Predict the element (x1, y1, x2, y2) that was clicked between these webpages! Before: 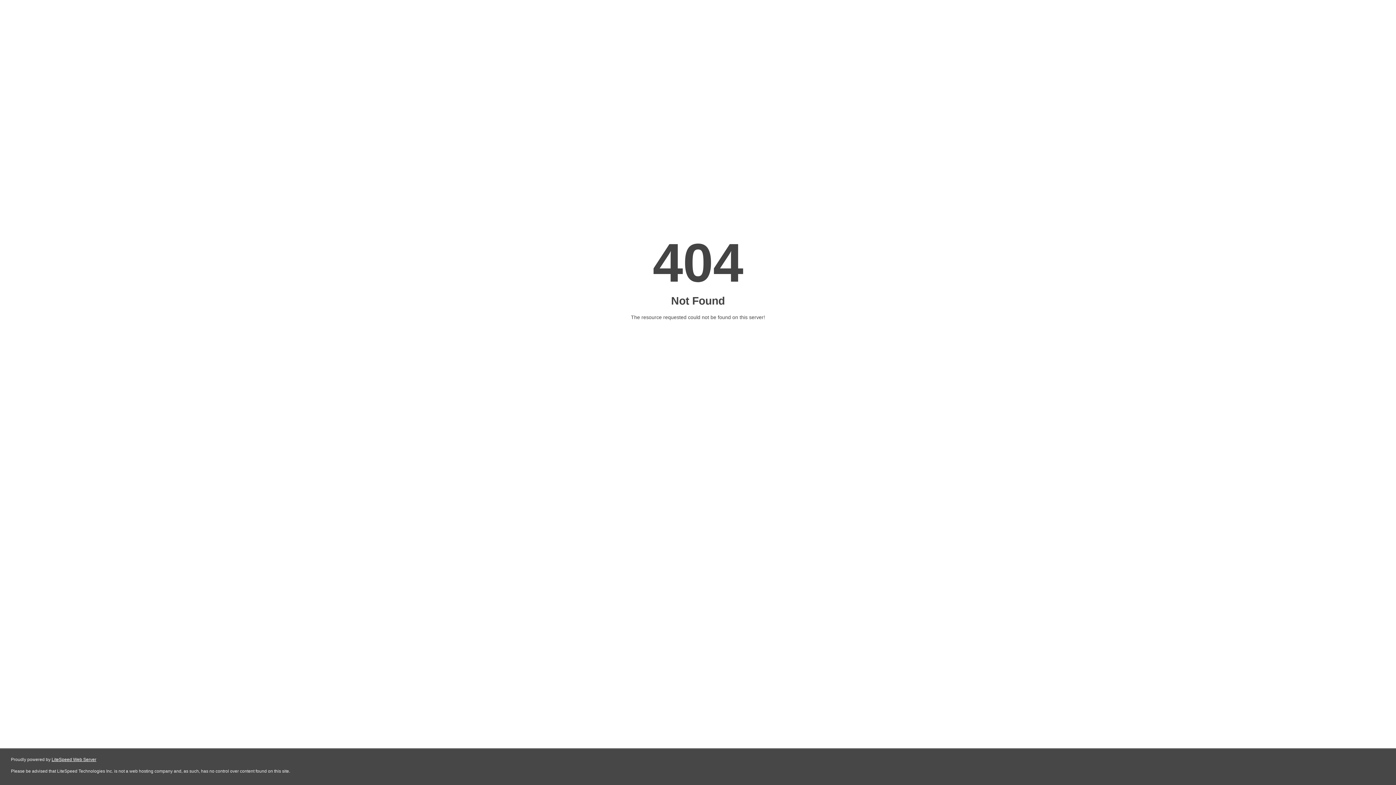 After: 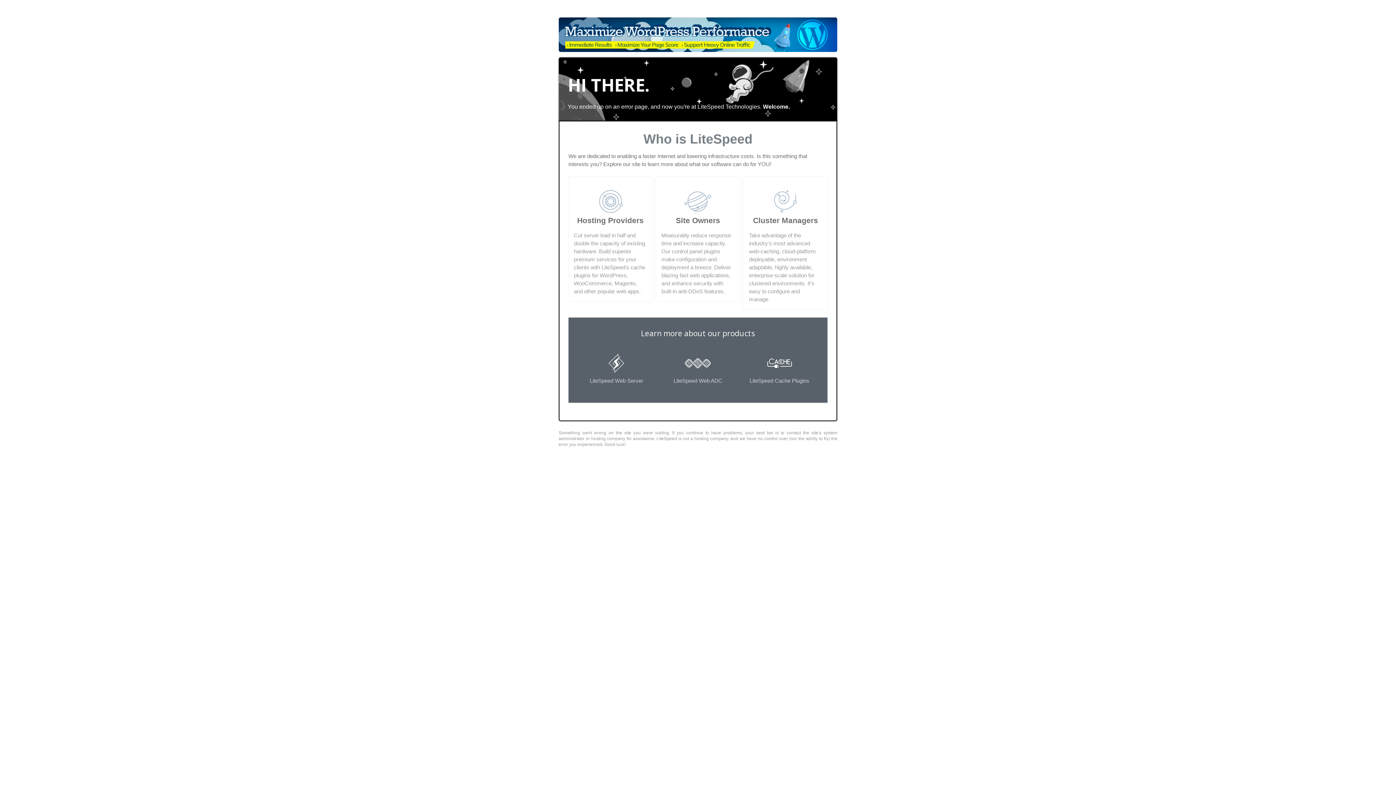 Action: bbox: (51, 757, 96, 762) label: LiteSpeed Web Server